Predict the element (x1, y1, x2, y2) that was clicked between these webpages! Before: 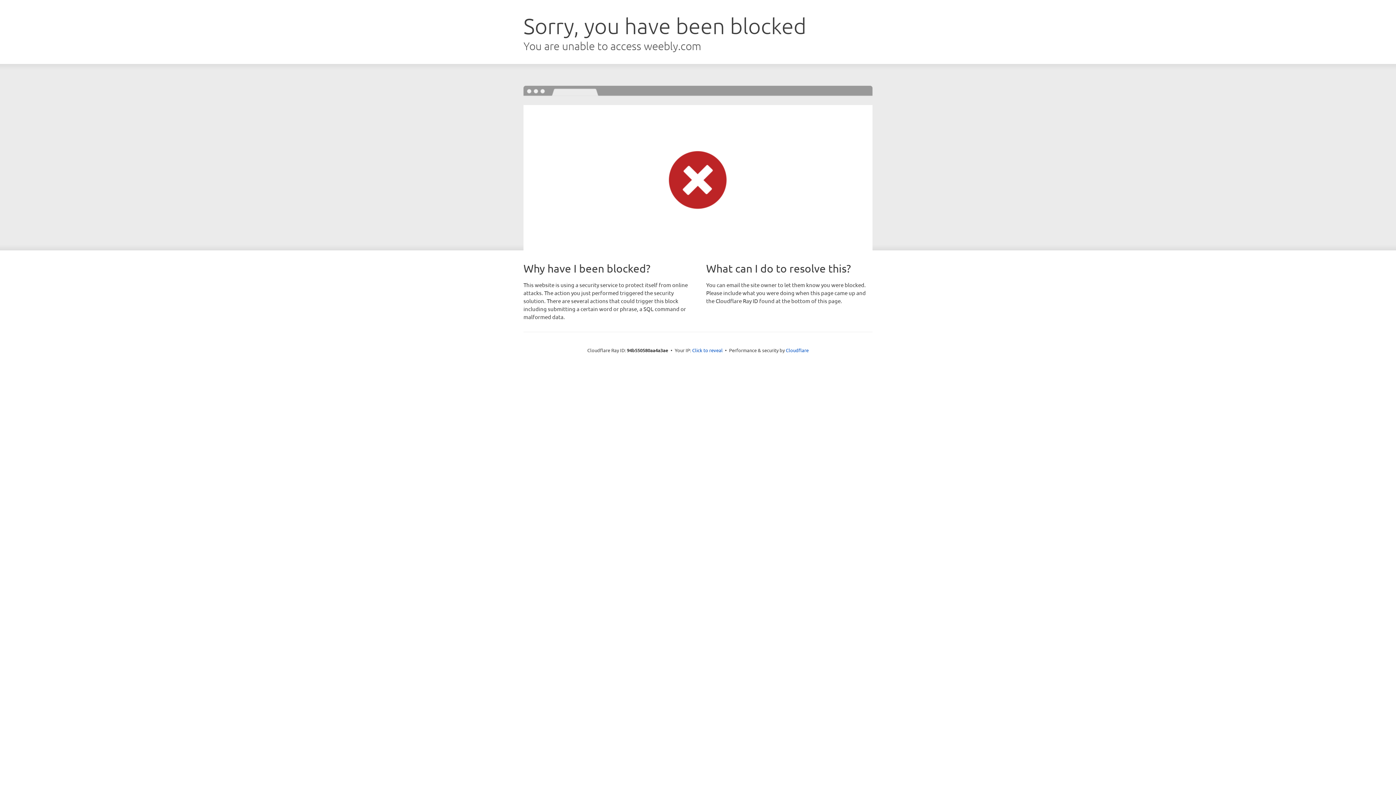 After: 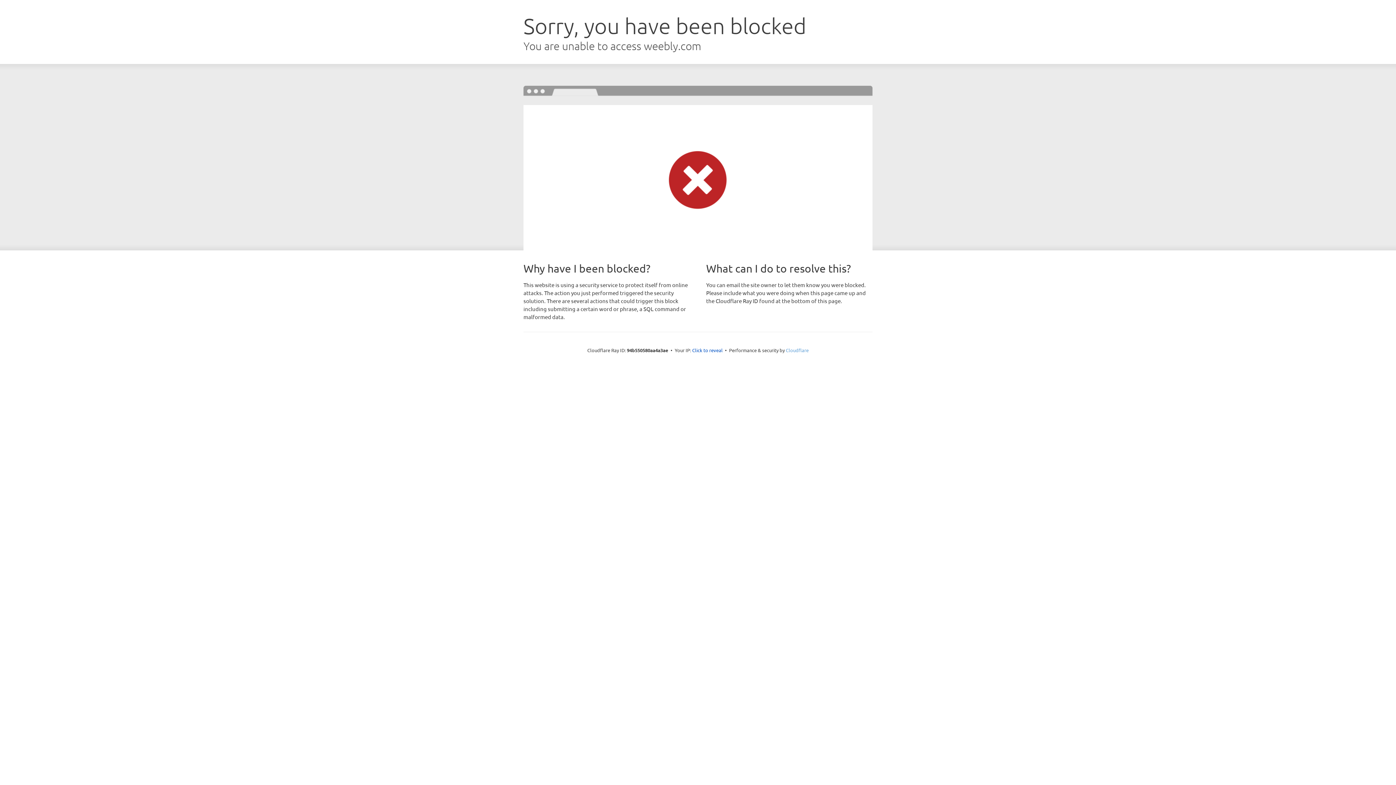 Action: label: Cloudflare bbox: (786, 347, 808, 353)